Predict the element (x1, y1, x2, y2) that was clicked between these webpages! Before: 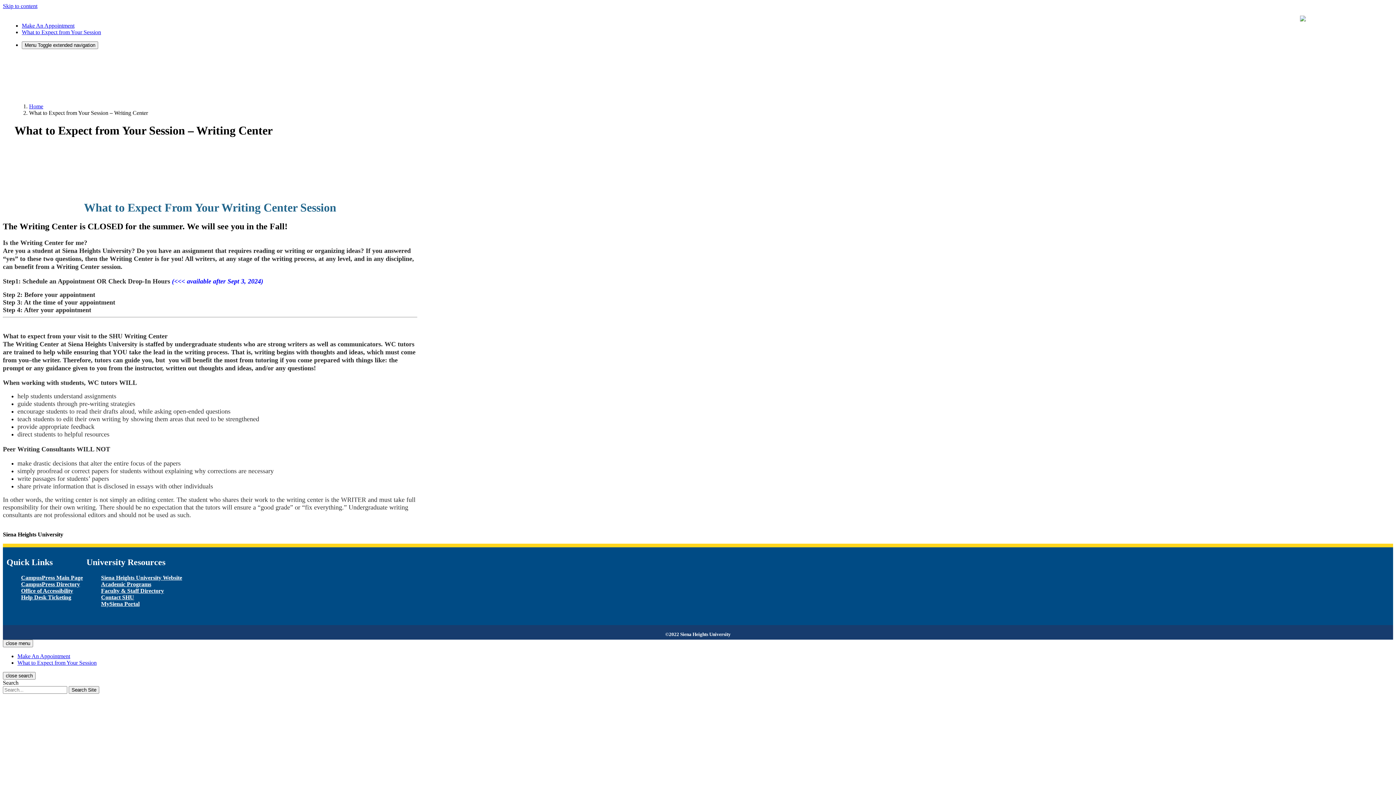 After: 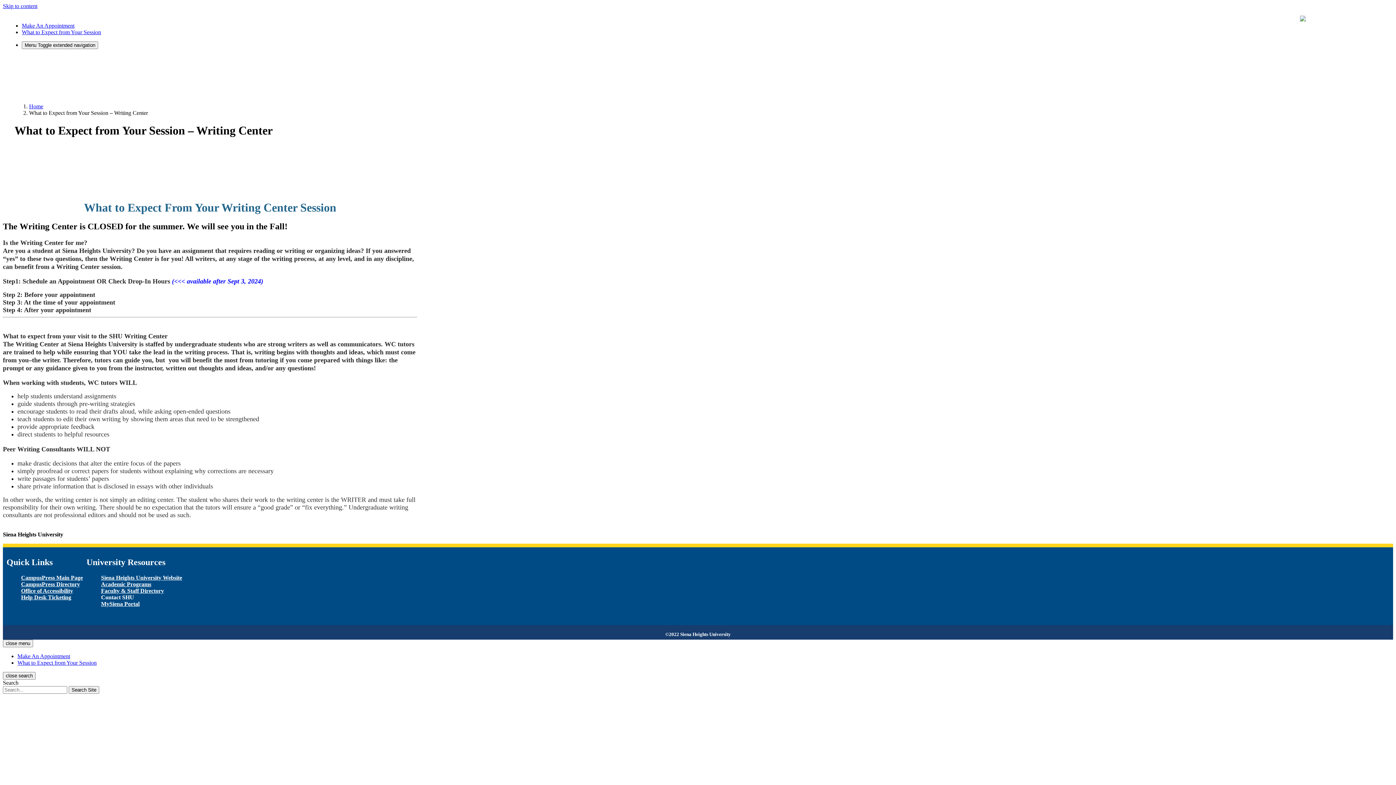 Action: bbox: (101, 594, 134, 600) label: Contact SHU